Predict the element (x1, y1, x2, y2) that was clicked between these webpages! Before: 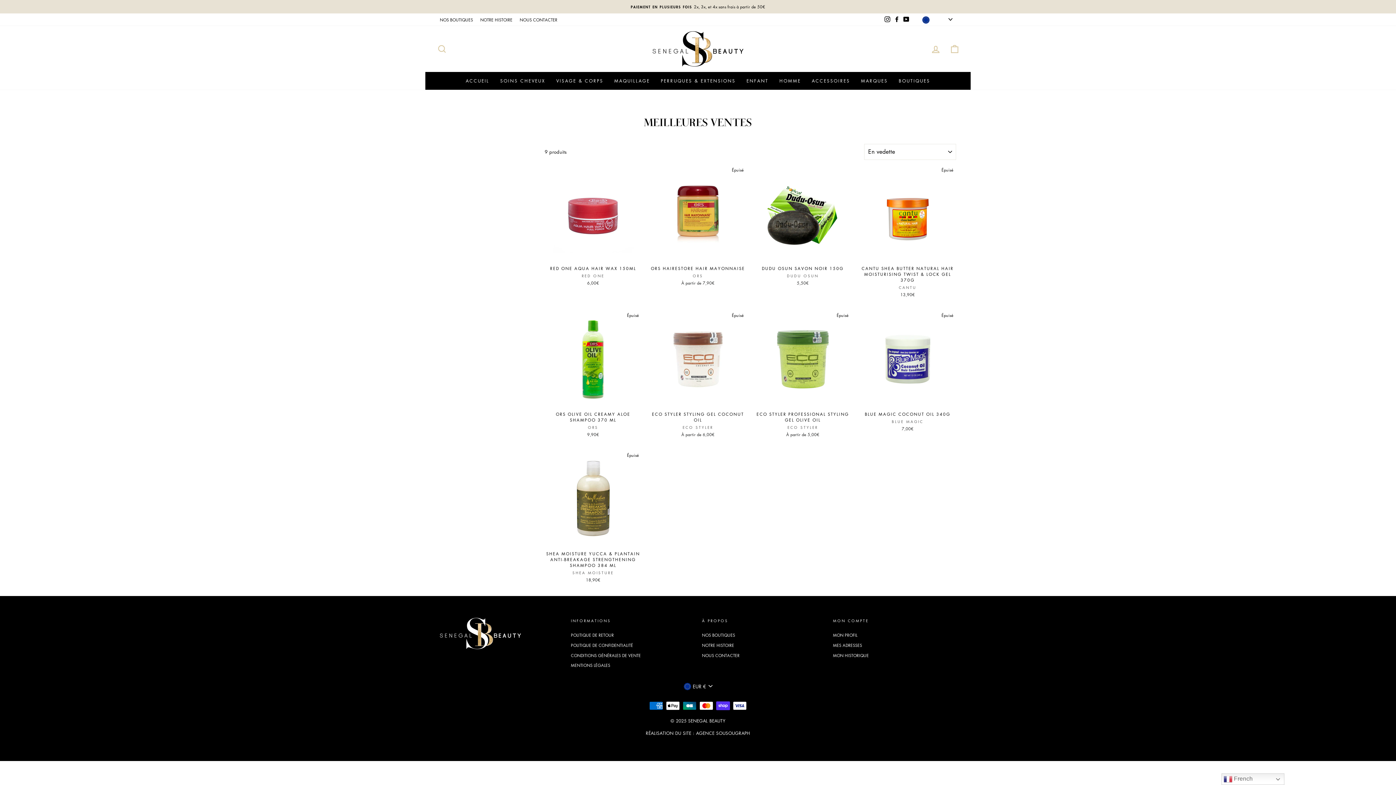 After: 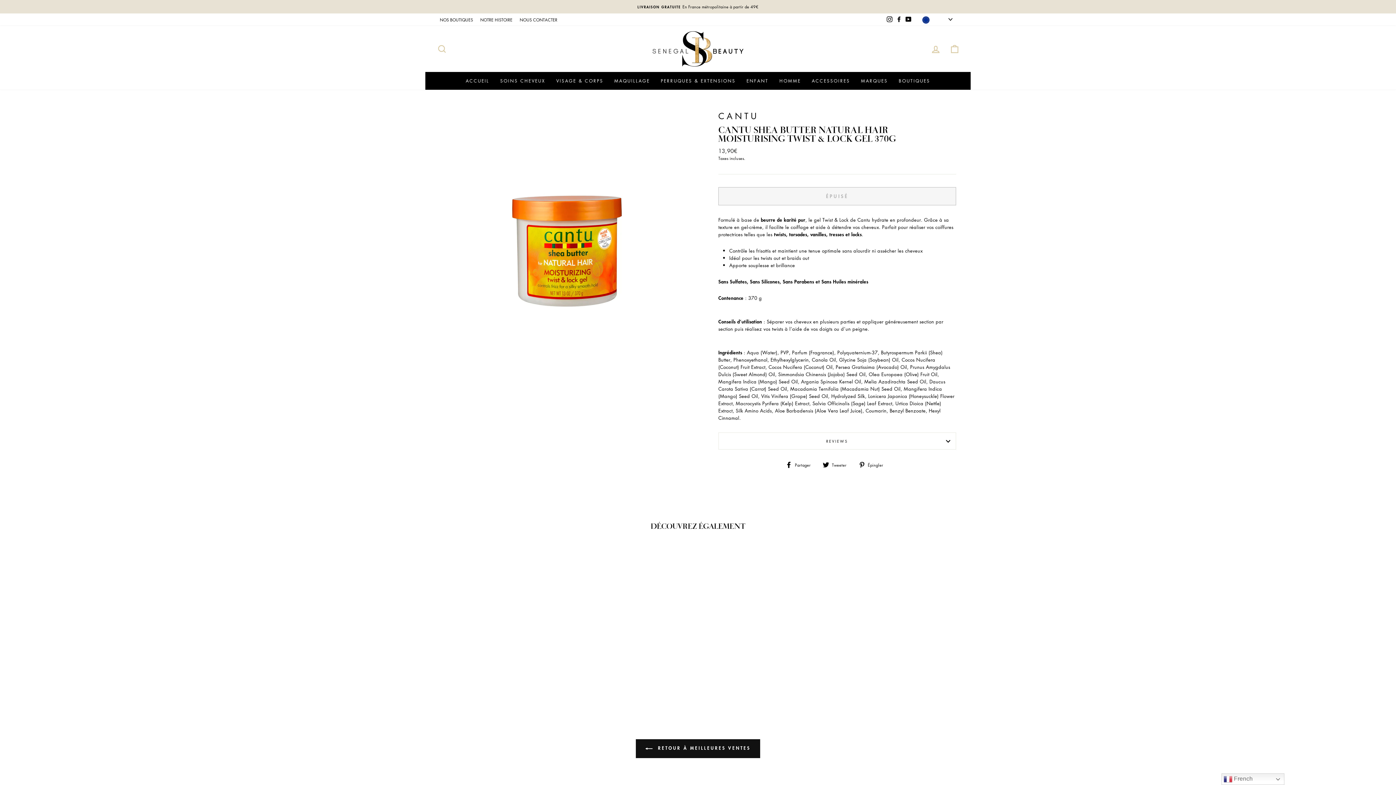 Action: label: CANTU SHEA BUTTER NATURAL HAIR MOISTURISING TWIST & LOCK GEL 370G
CANTU
13,90€ bbox: (859, 165, 956, 300)